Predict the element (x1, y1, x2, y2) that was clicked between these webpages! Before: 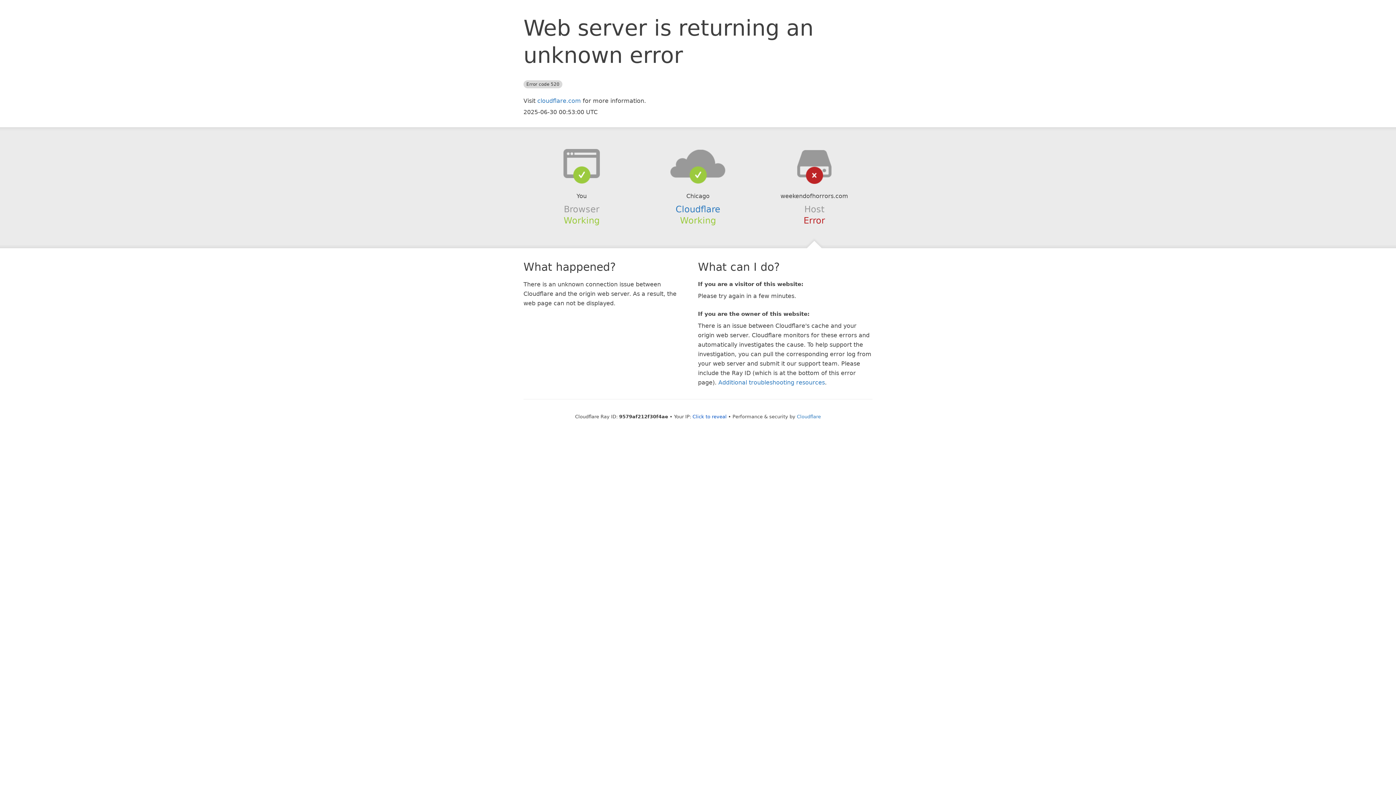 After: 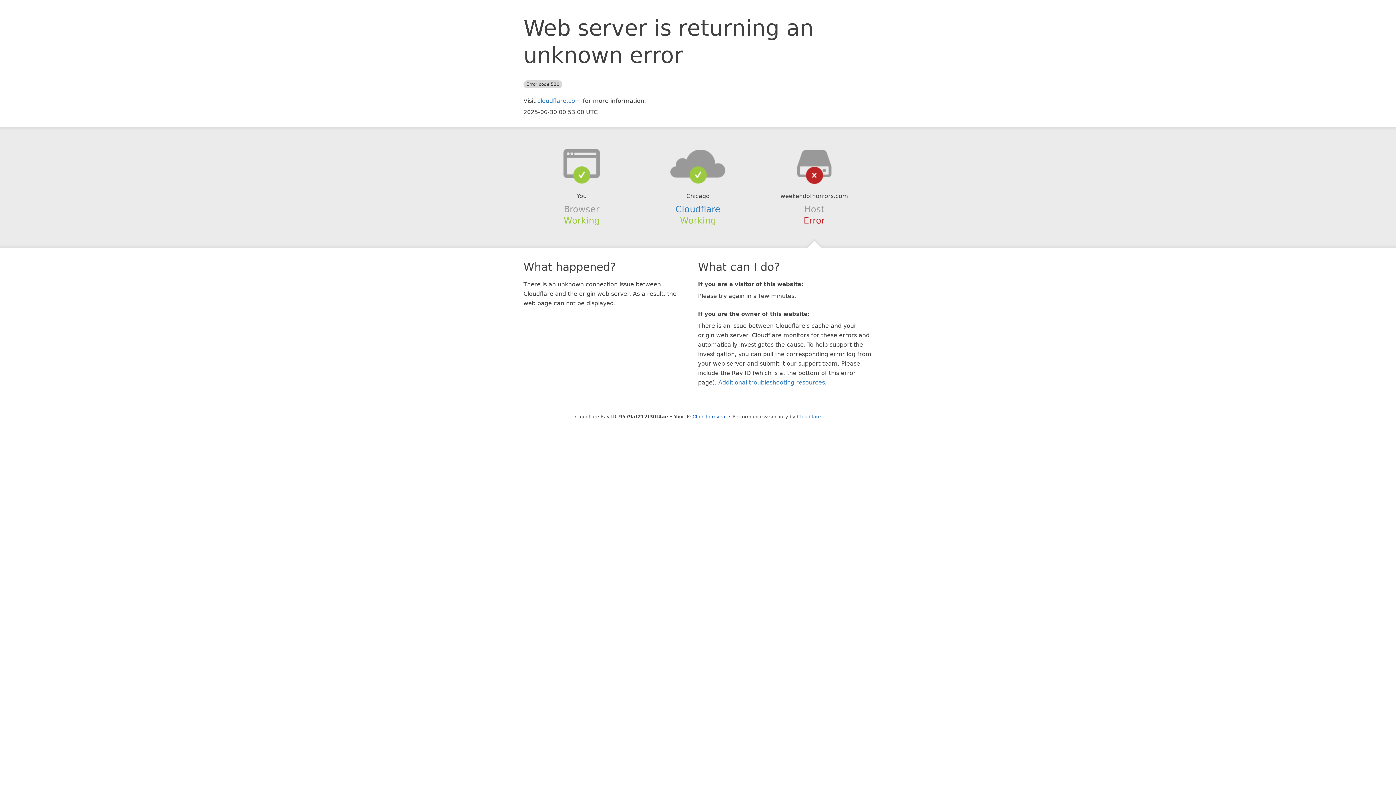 Action: bbox: (639, 148, 756, 178)